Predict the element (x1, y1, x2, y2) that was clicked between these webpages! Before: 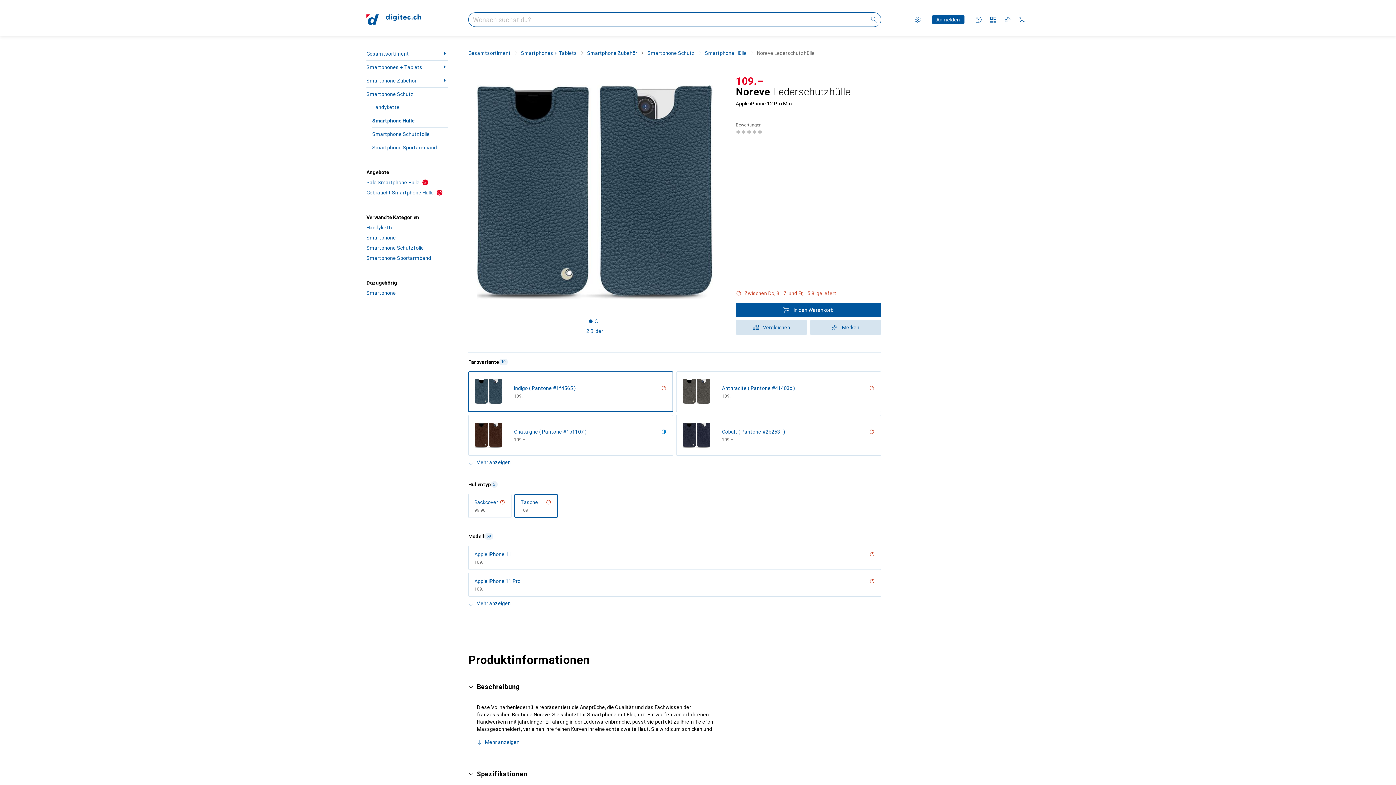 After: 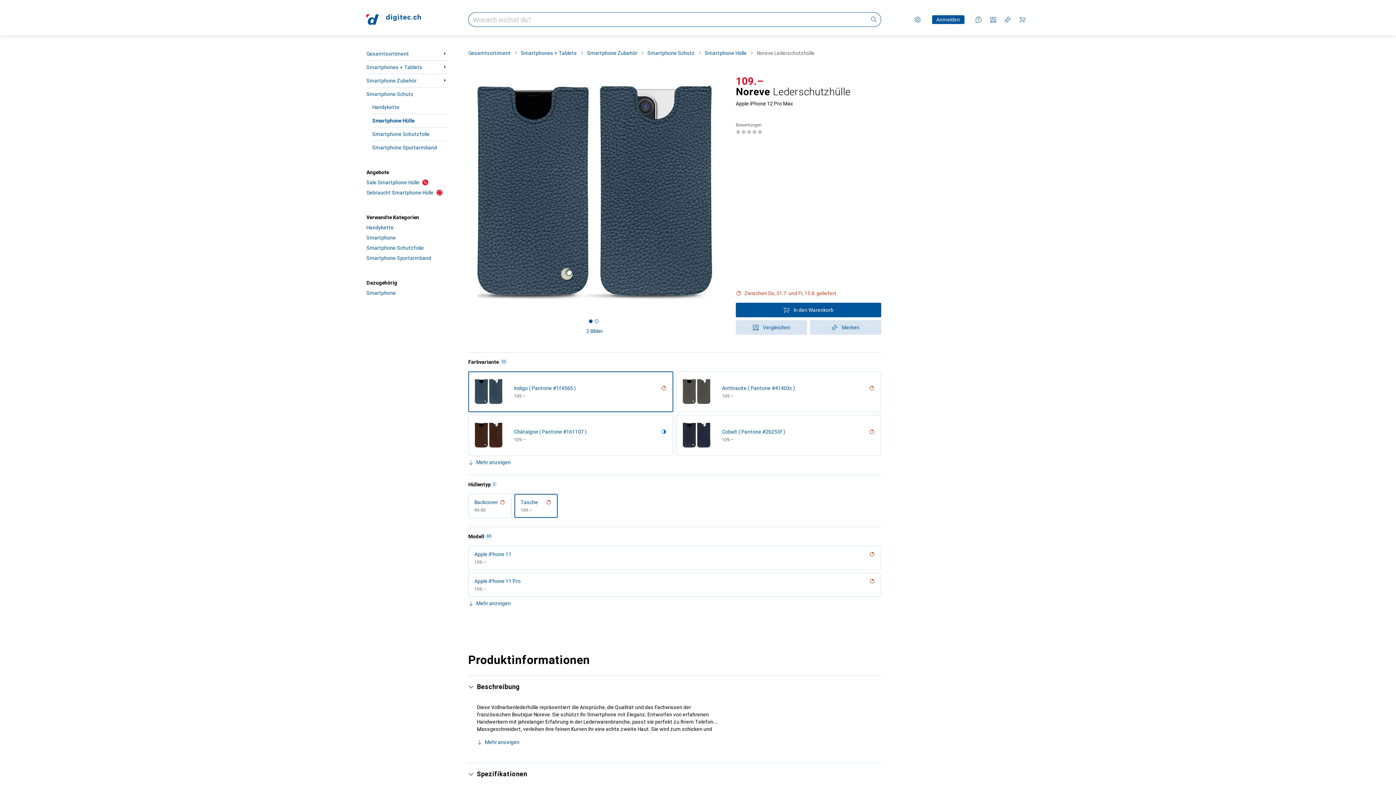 Action: label: Merken bbox: (810, 320, 881, 334)